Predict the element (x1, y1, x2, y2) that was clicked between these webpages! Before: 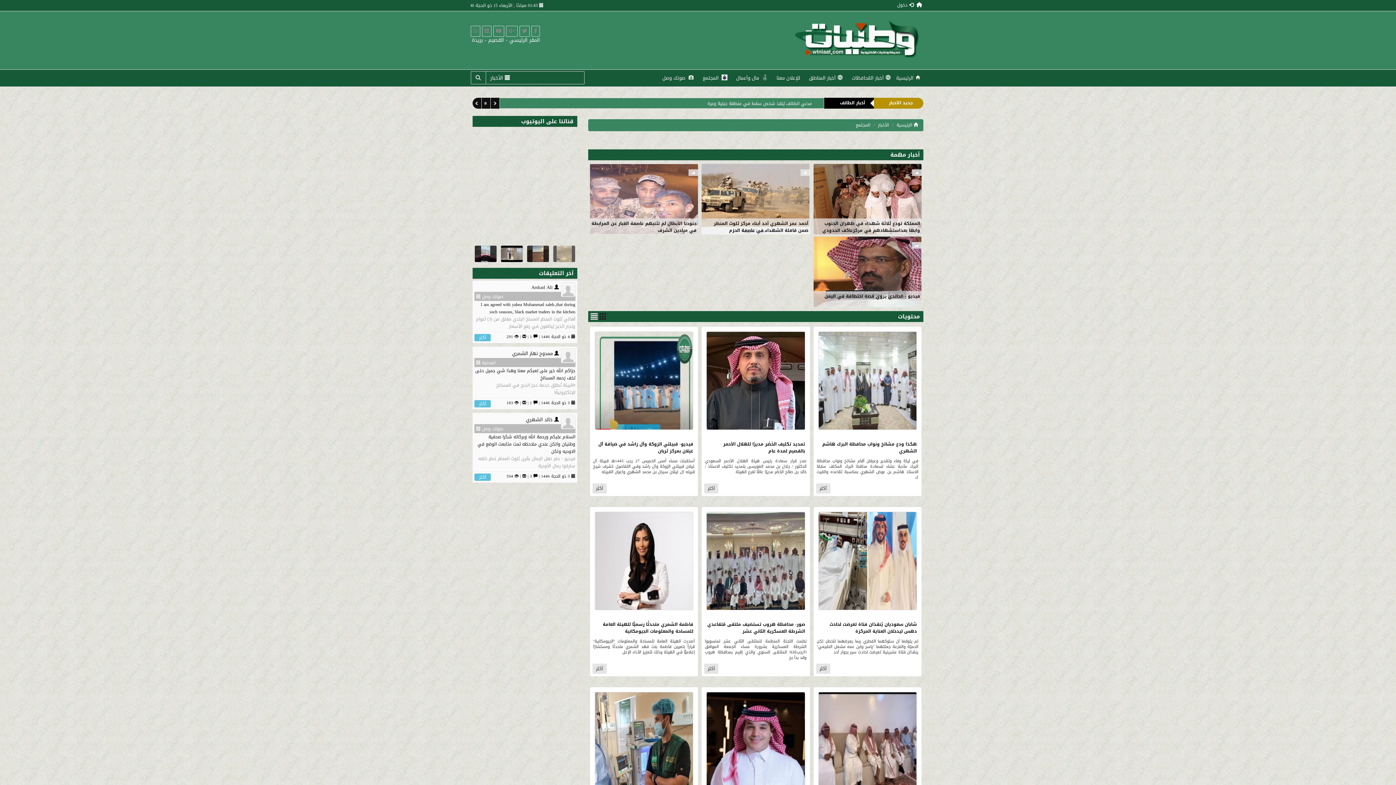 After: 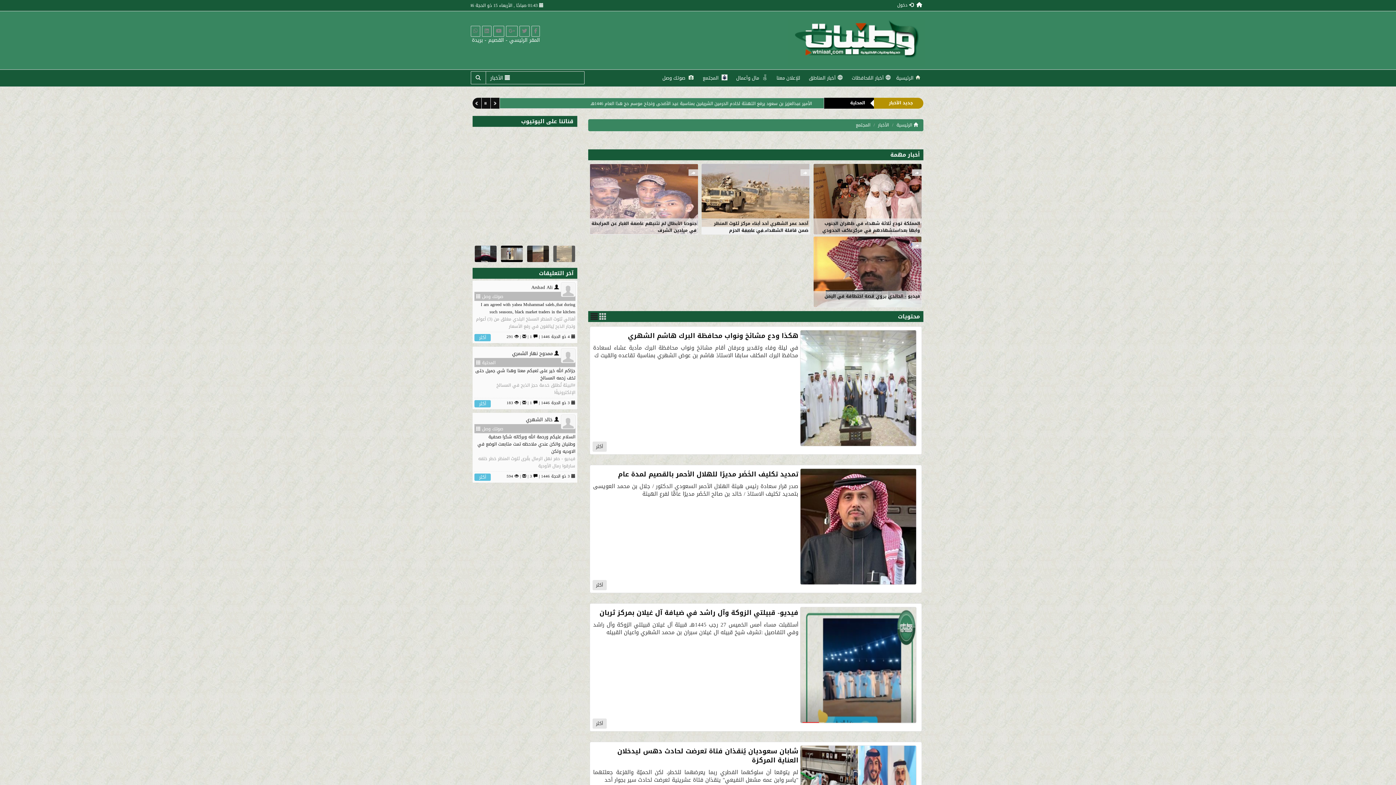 Action: bbox: (590, 312, 598, 320)